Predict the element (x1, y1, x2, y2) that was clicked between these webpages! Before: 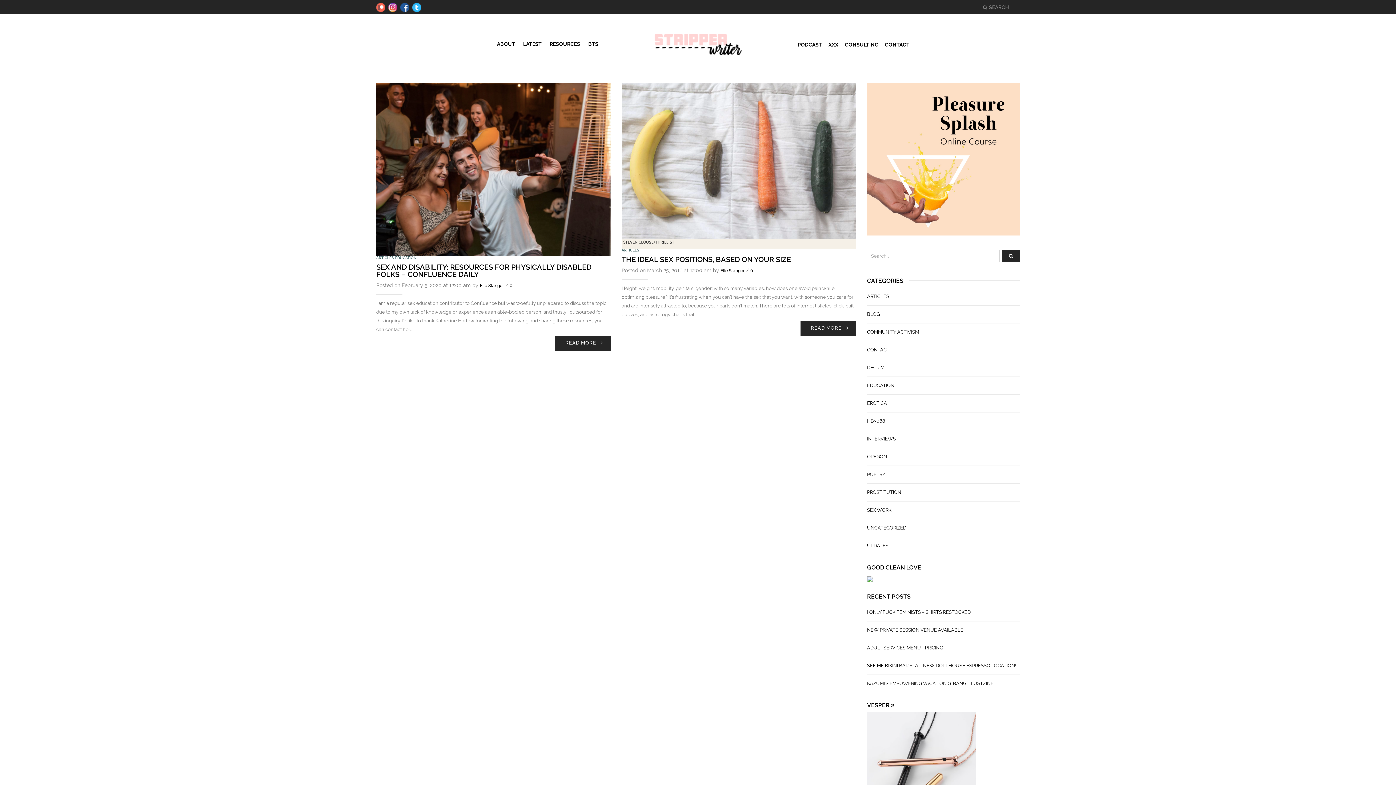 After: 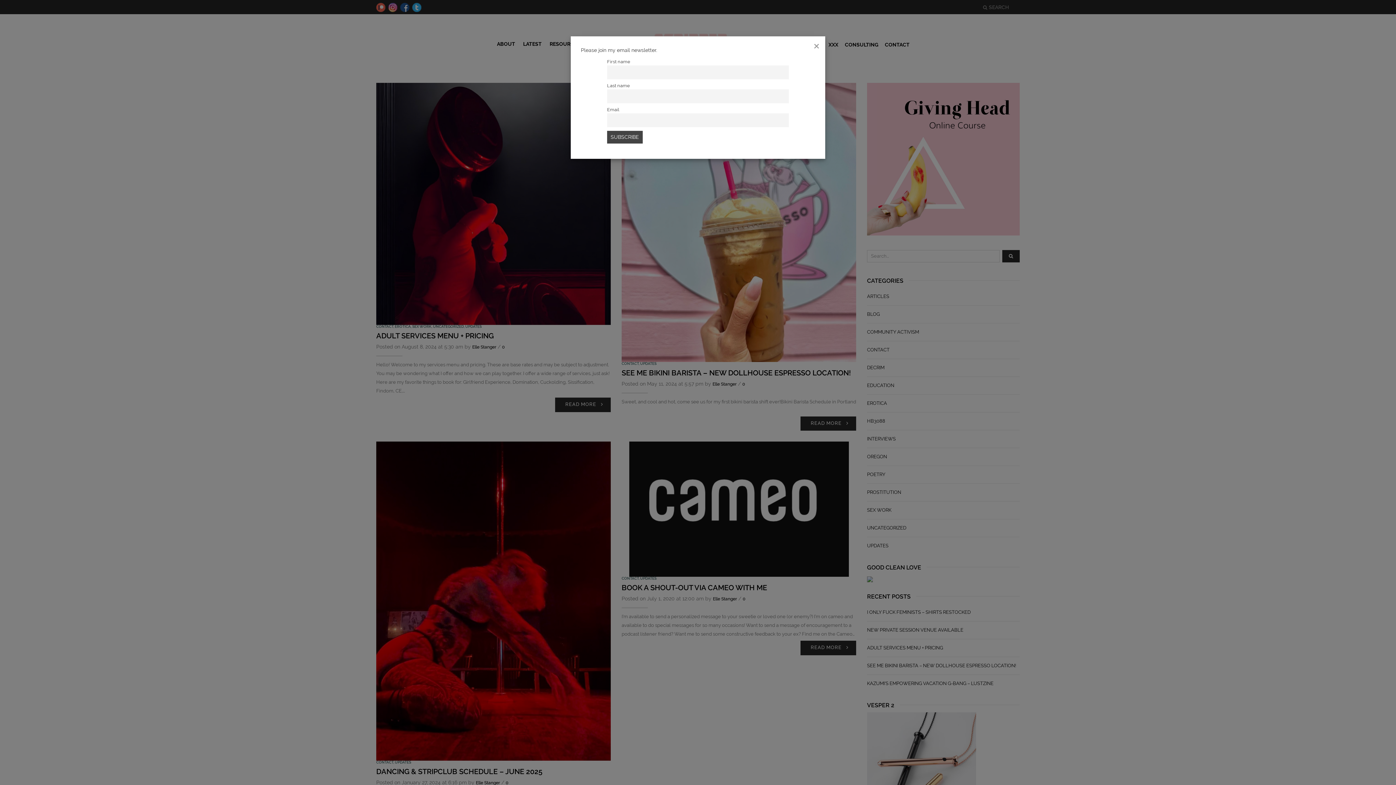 Action: bbox: (867, 341, 889, 358) label: CONTACT